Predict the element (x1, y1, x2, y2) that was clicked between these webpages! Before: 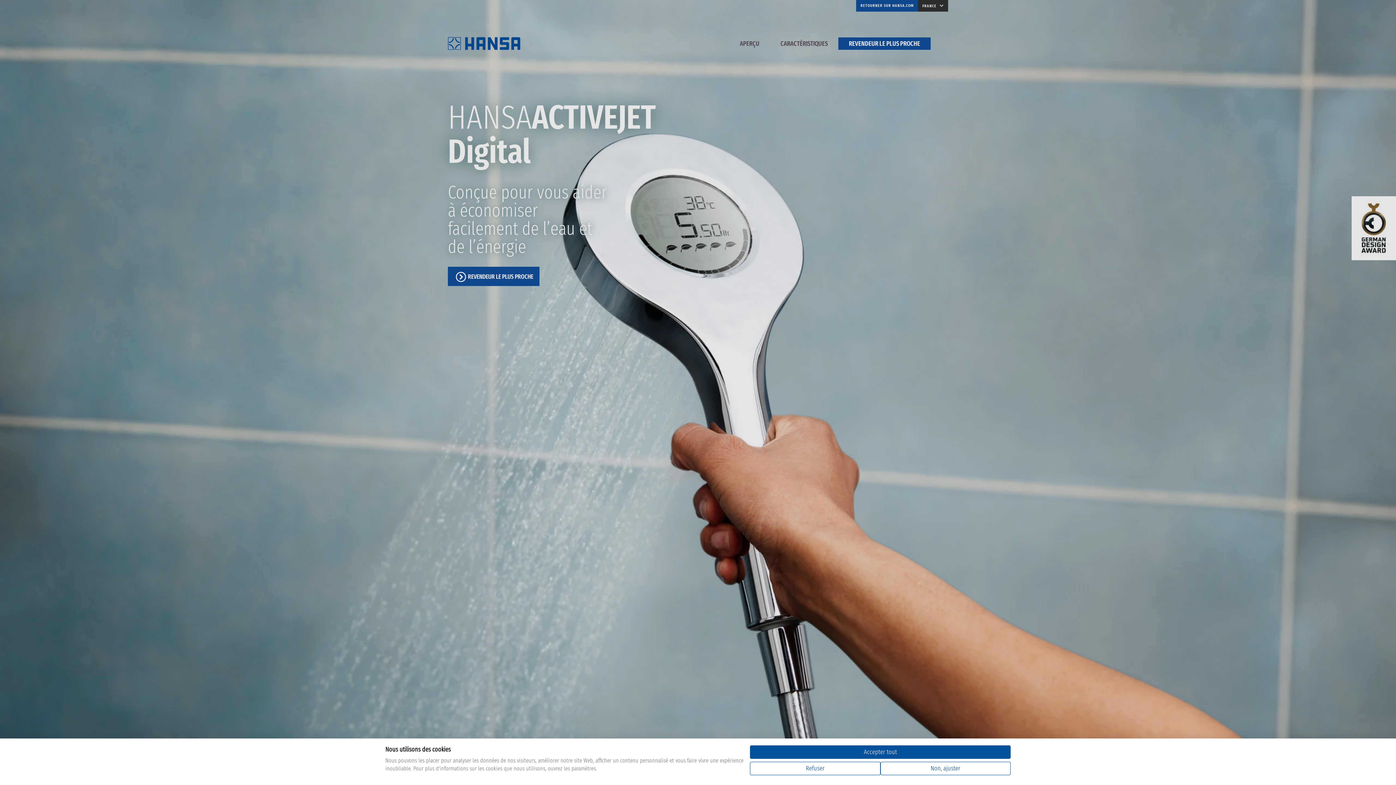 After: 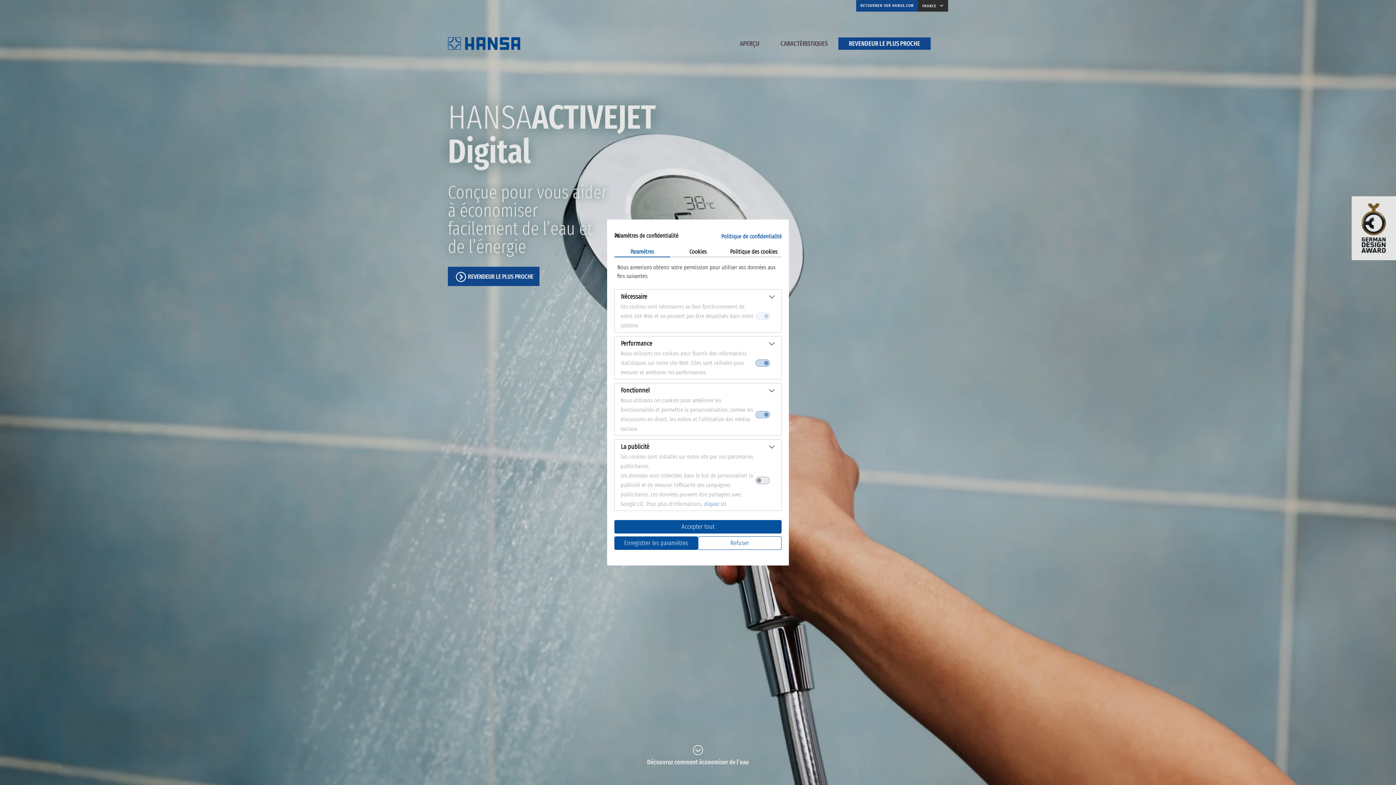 Action: bbox: (880, 762, 1010, 775) label: Ajustez les préférences de cookie 